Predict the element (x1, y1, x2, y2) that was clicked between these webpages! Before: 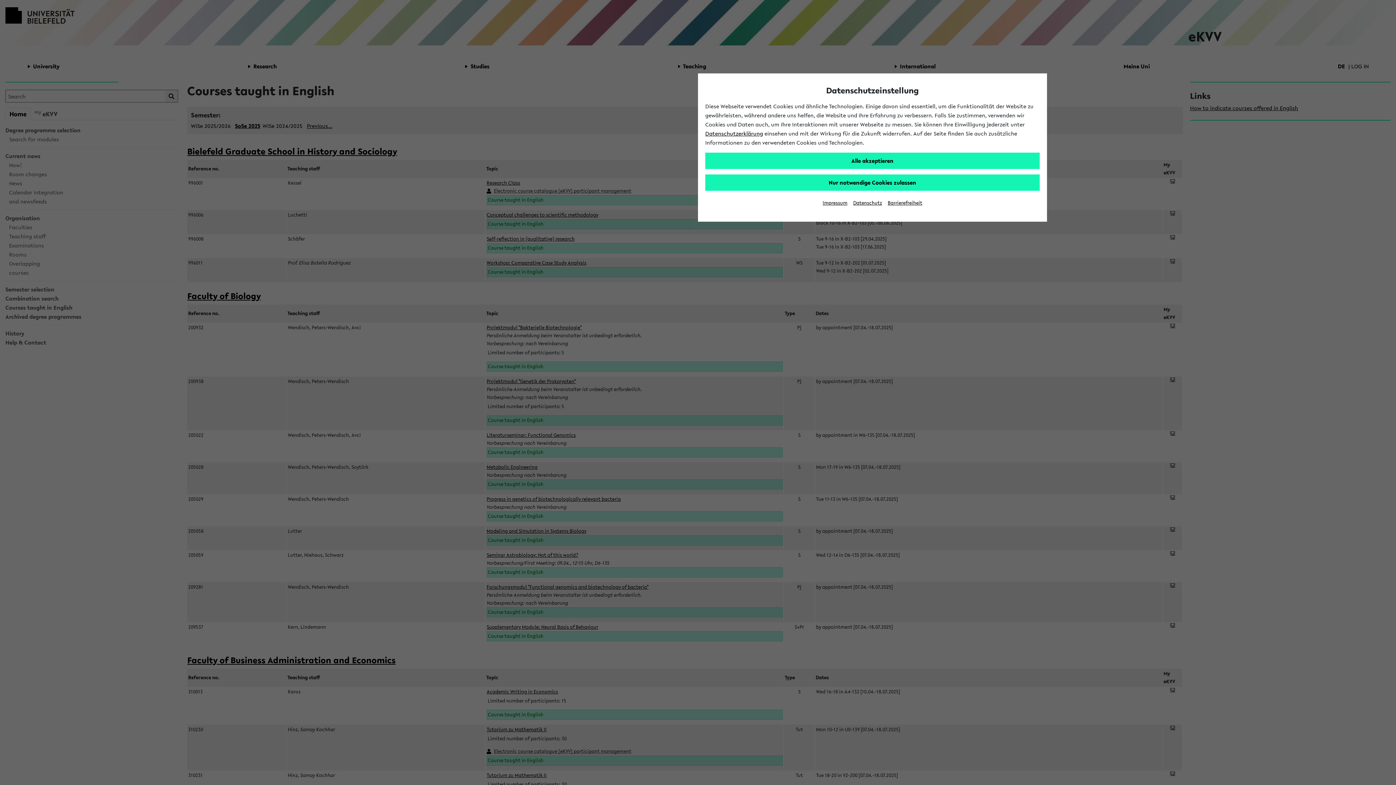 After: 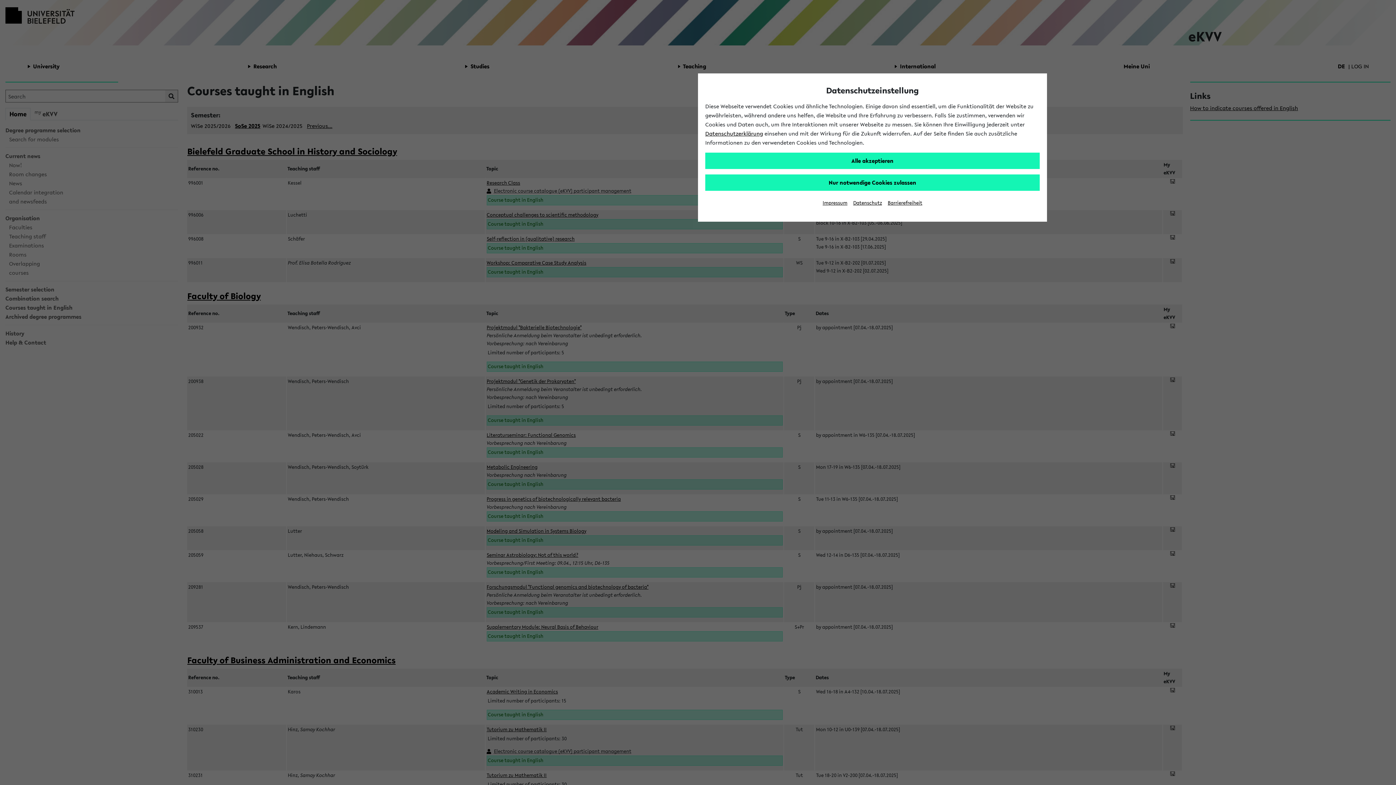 Action: bbox: (888, 199, 922, 206) label: Barrierefreiheit